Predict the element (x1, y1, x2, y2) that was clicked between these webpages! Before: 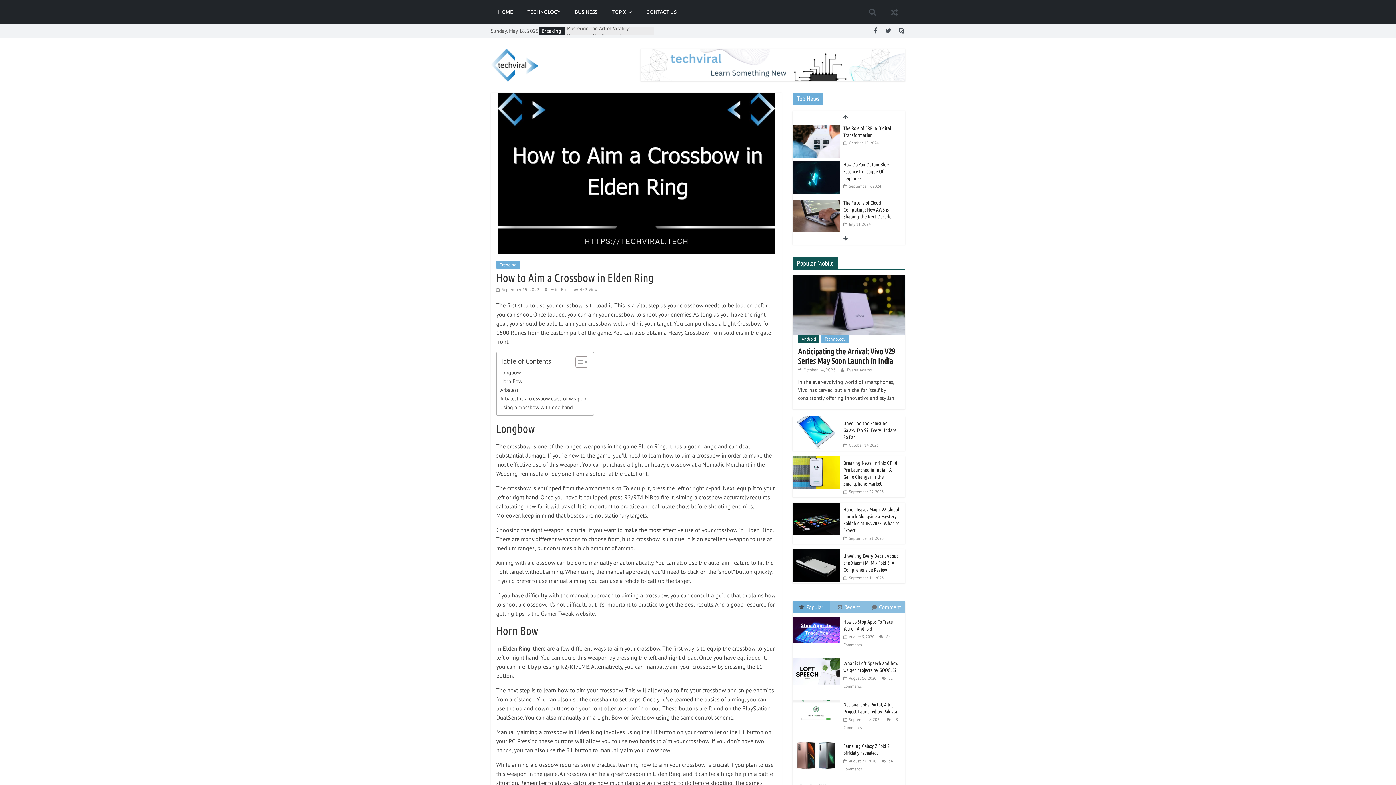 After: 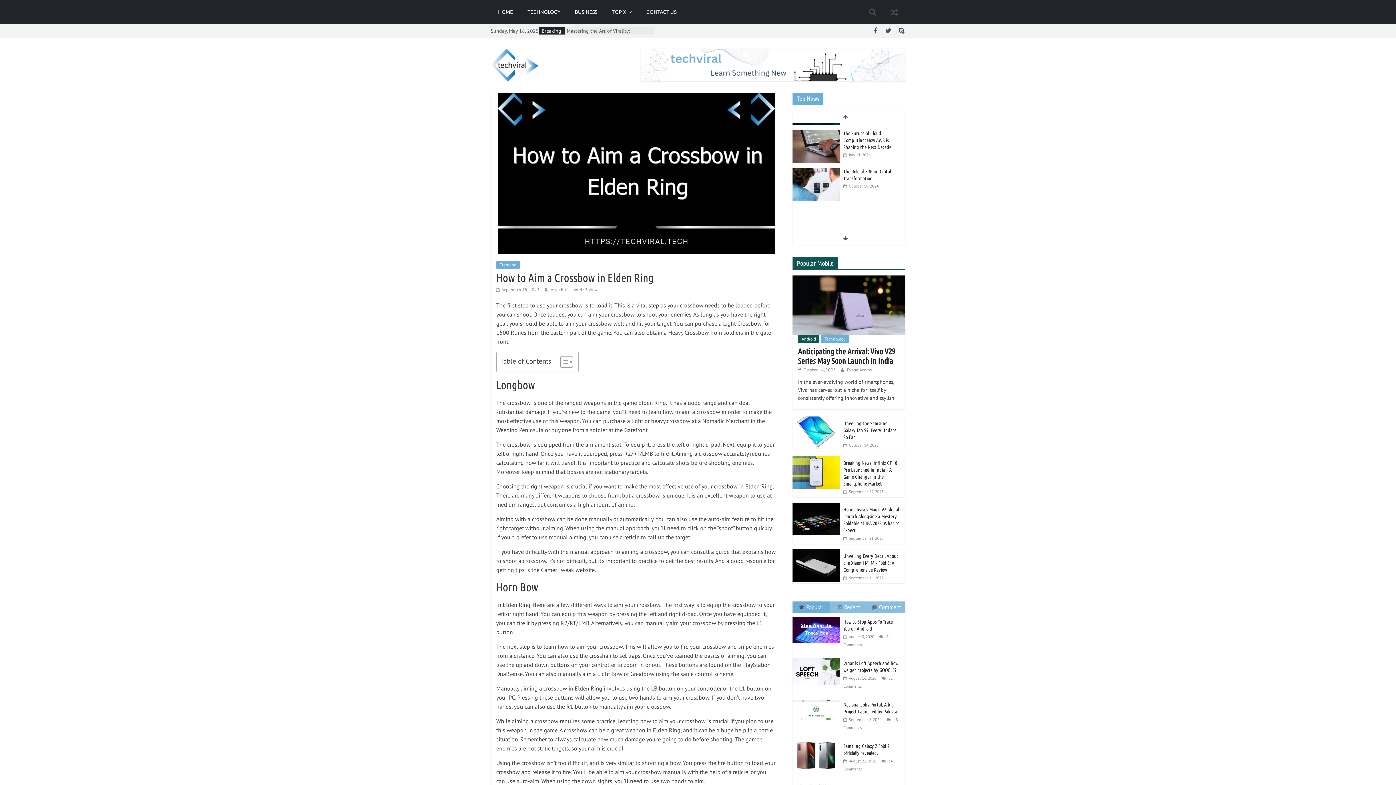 Action: bbox: (570, 356, 586, 368) label: Toggle Table of Content